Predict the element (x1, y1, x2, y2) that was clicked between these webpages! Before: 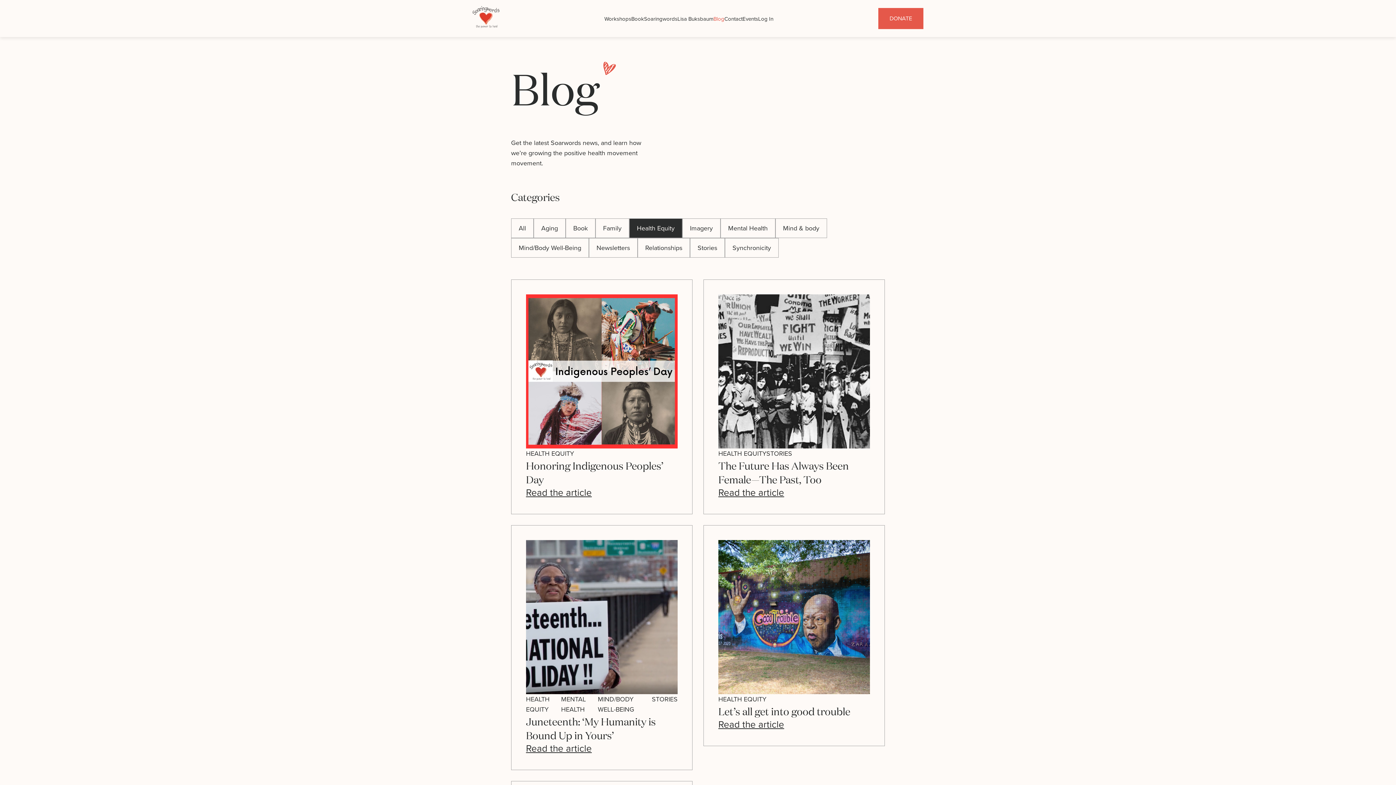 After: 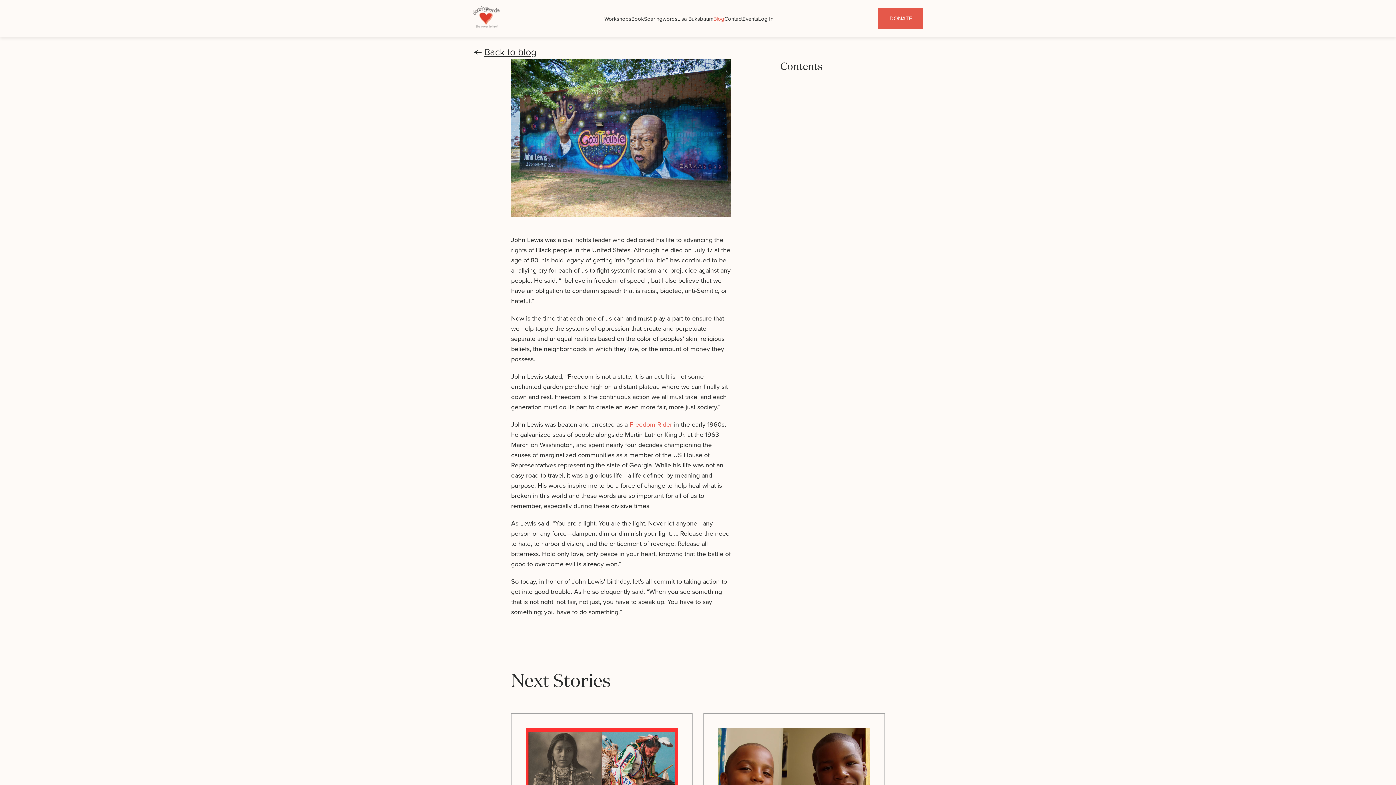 Action: bbox: (718, 688, 870, 696)